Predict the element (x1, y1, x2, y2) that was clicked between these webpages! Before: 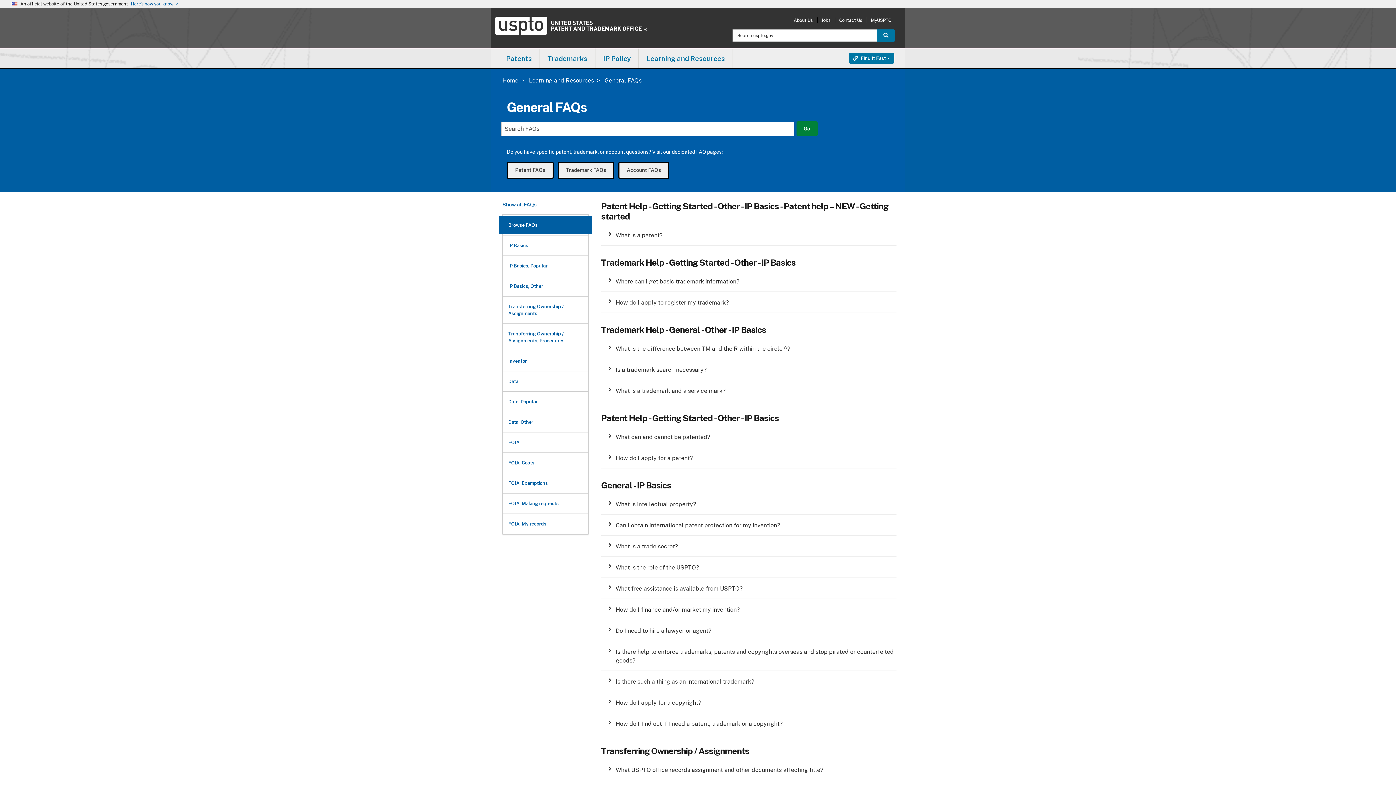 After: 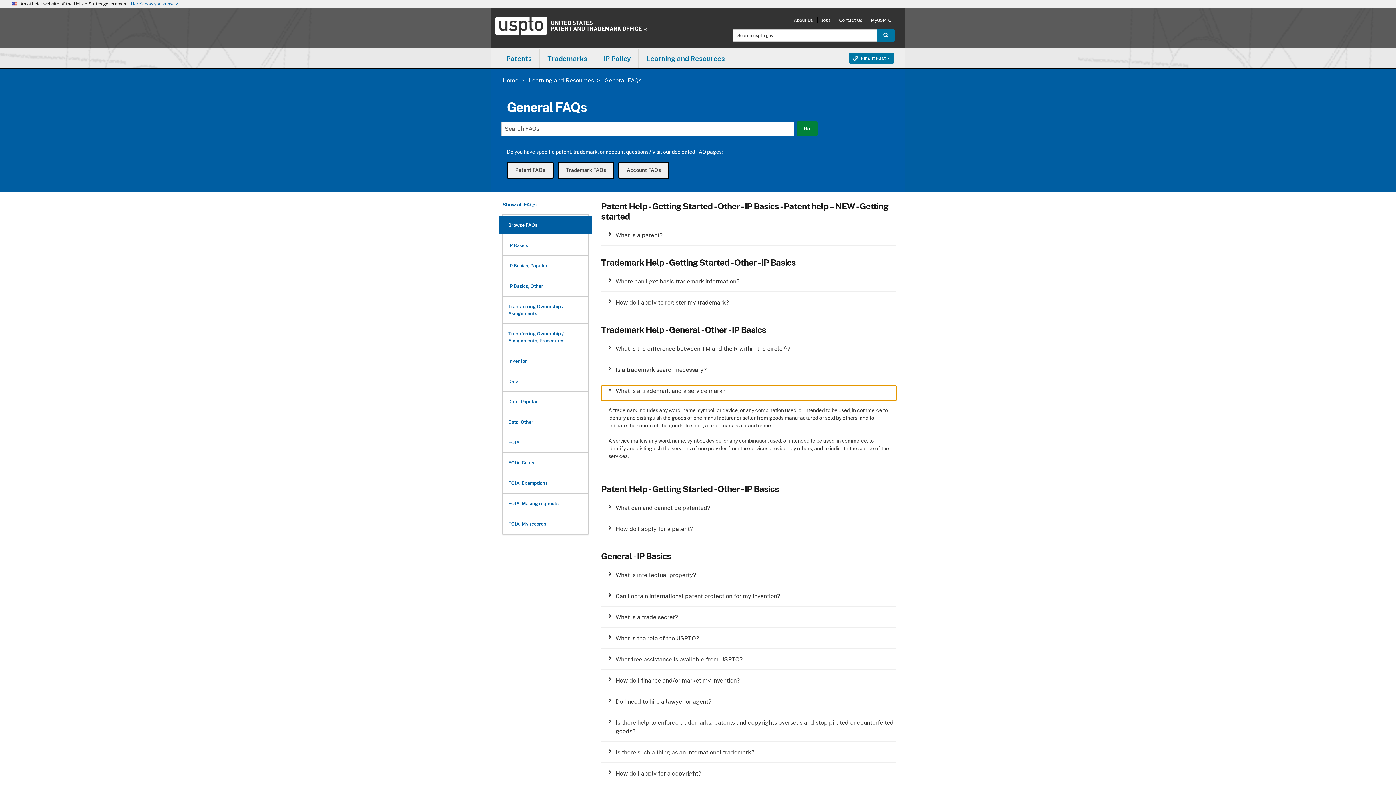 Action: bbox: (601, 385, 896, 401) label: What is a trademark and a service mark?